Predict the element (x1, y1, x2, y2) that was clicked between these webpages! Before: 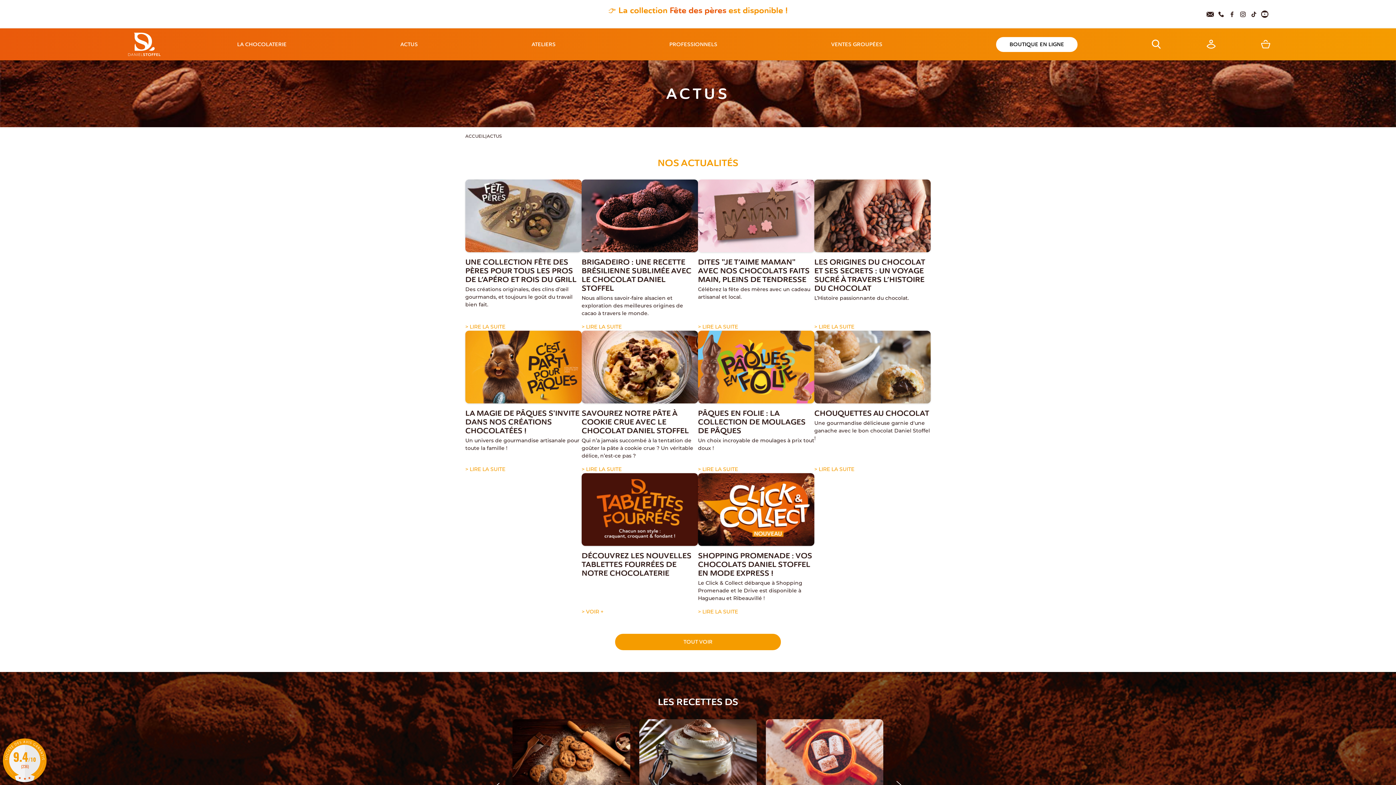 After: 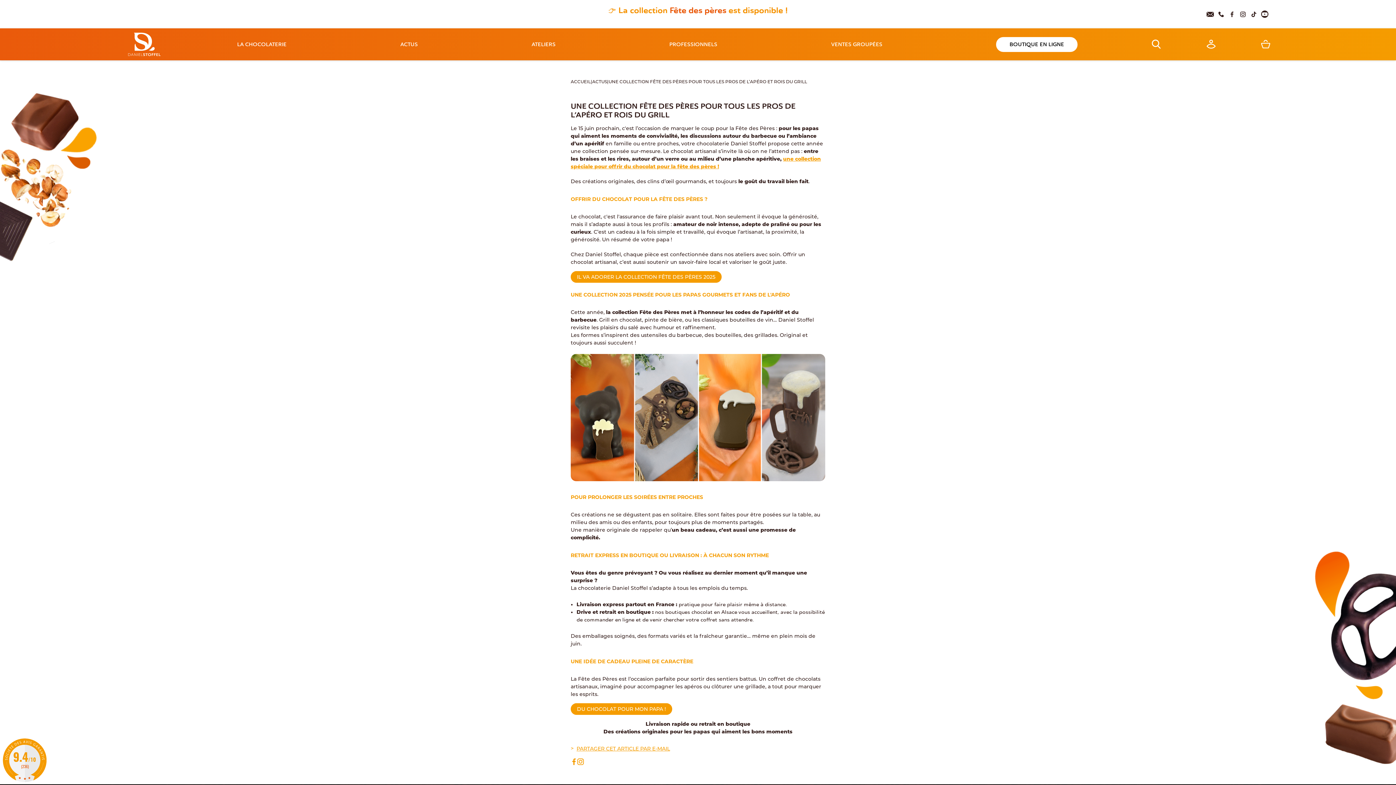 Action: label: > LIRE LA SUITE bbox: (465, 317, 581, 330)